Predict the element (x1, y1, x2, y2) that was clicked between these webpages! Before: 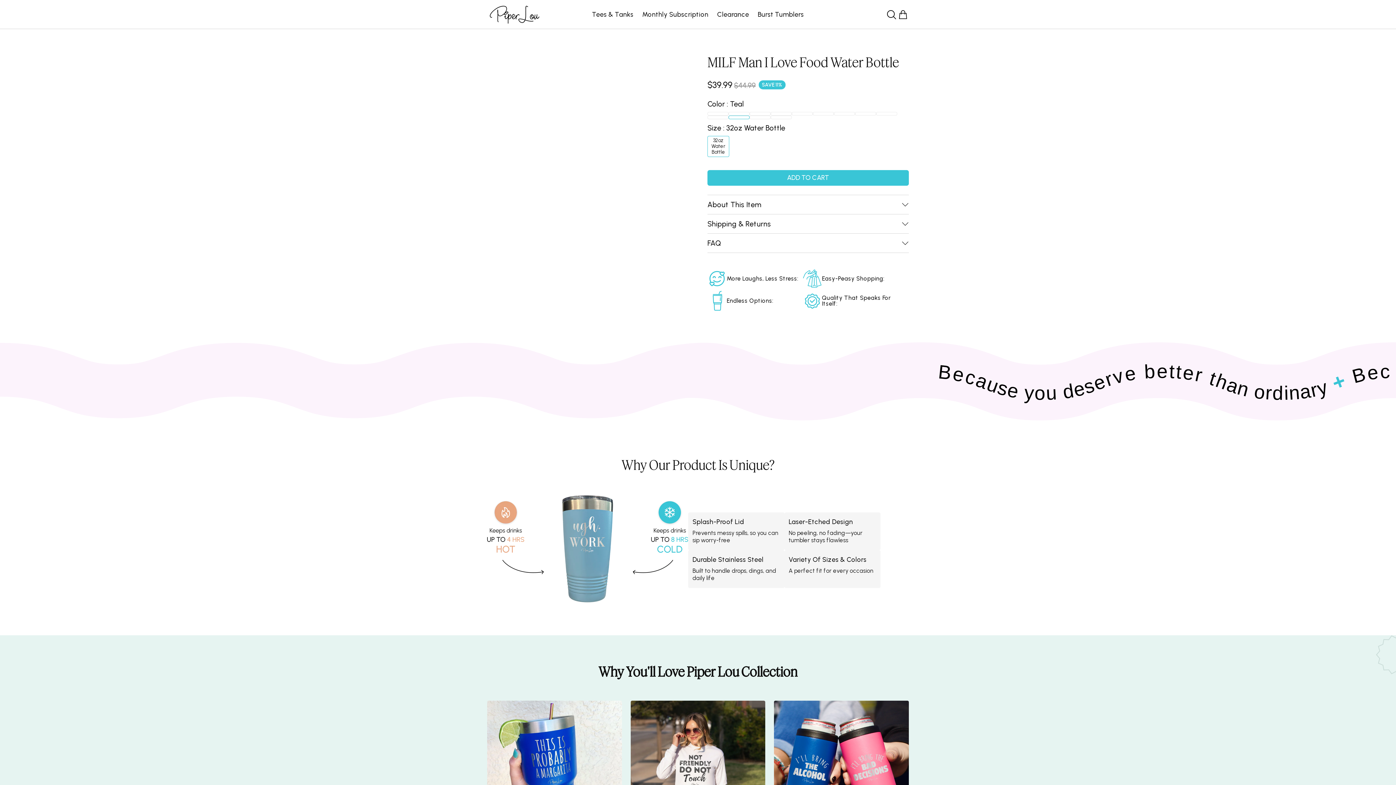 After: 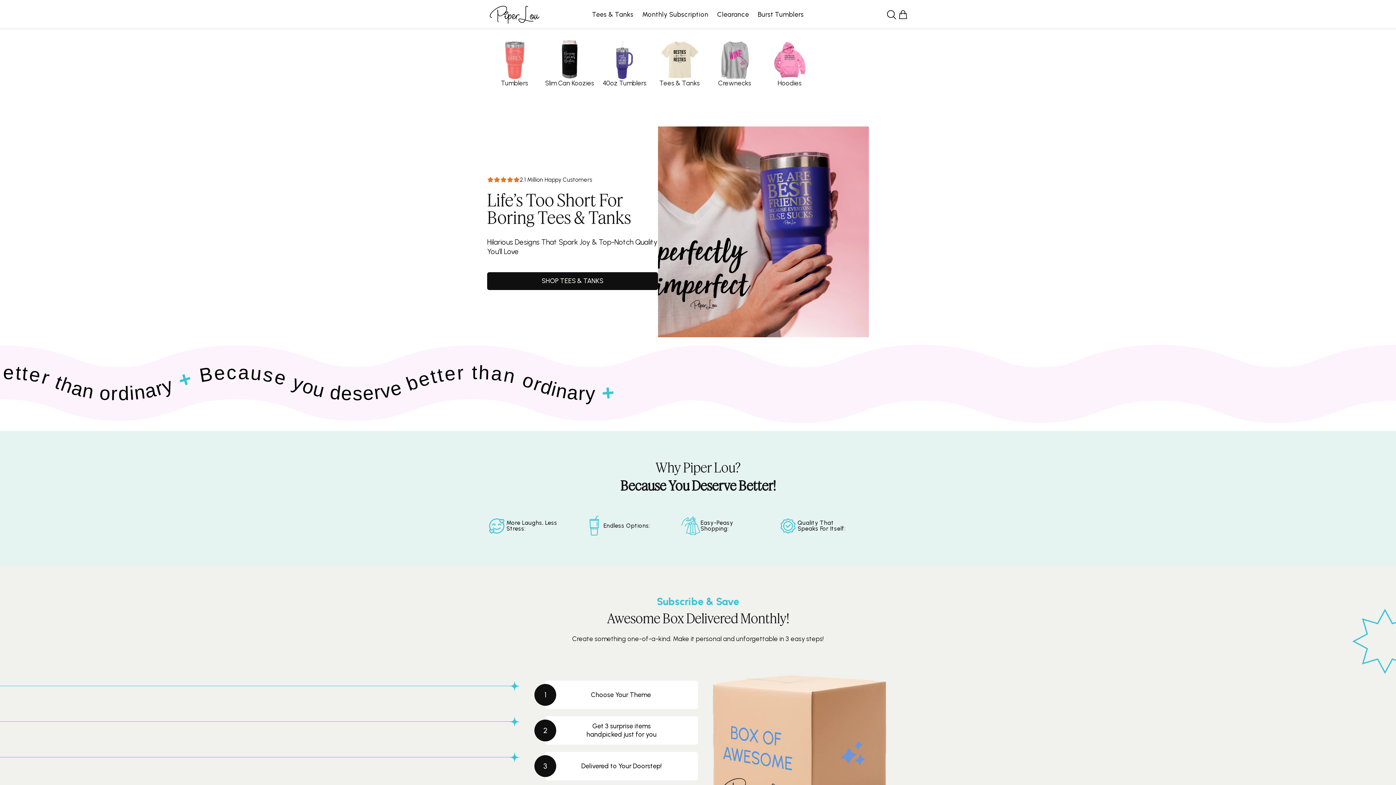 Action: bbox: (484, 1, 544, 27)